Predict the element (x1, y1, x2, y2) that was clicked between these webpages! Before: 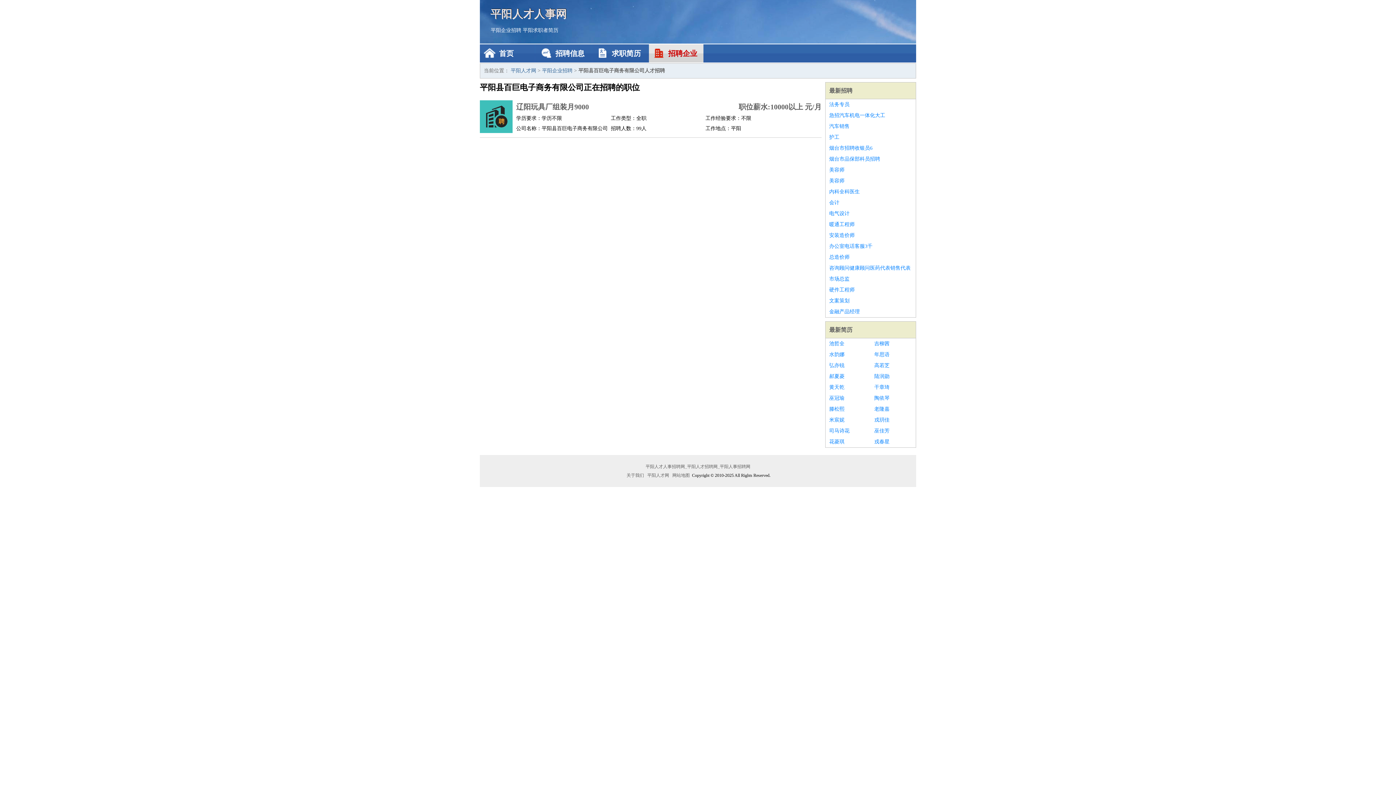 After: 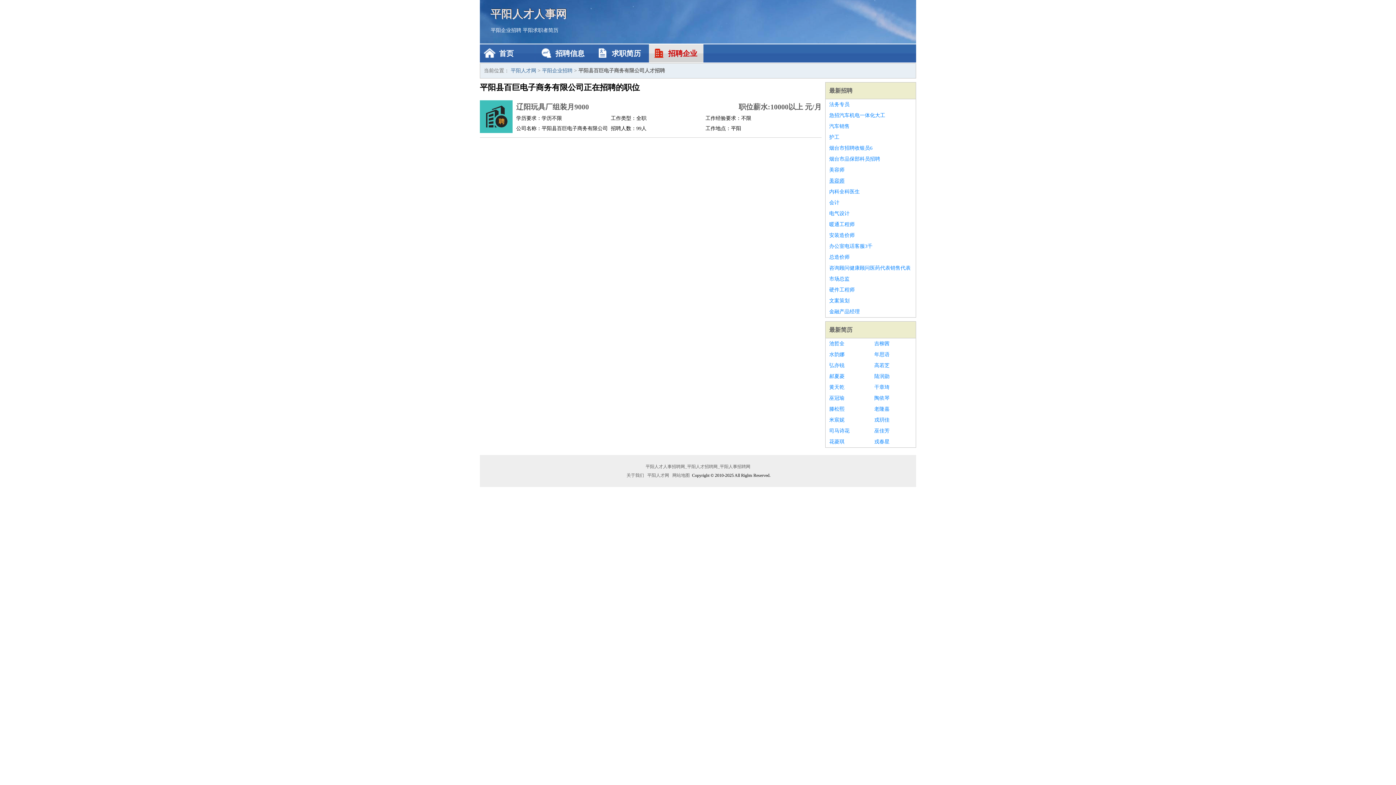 Action: label: 美容师 bbox: (829, 175, 912, 186)